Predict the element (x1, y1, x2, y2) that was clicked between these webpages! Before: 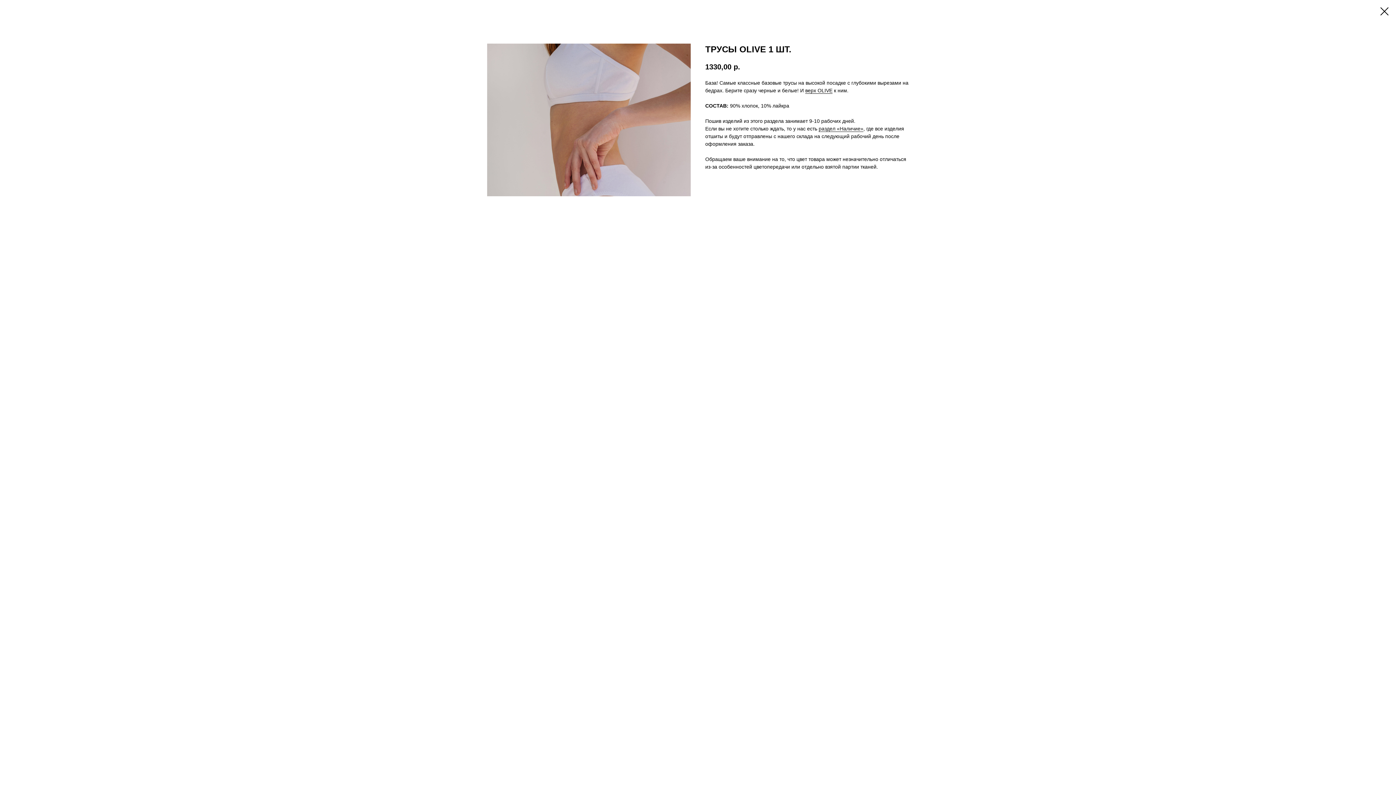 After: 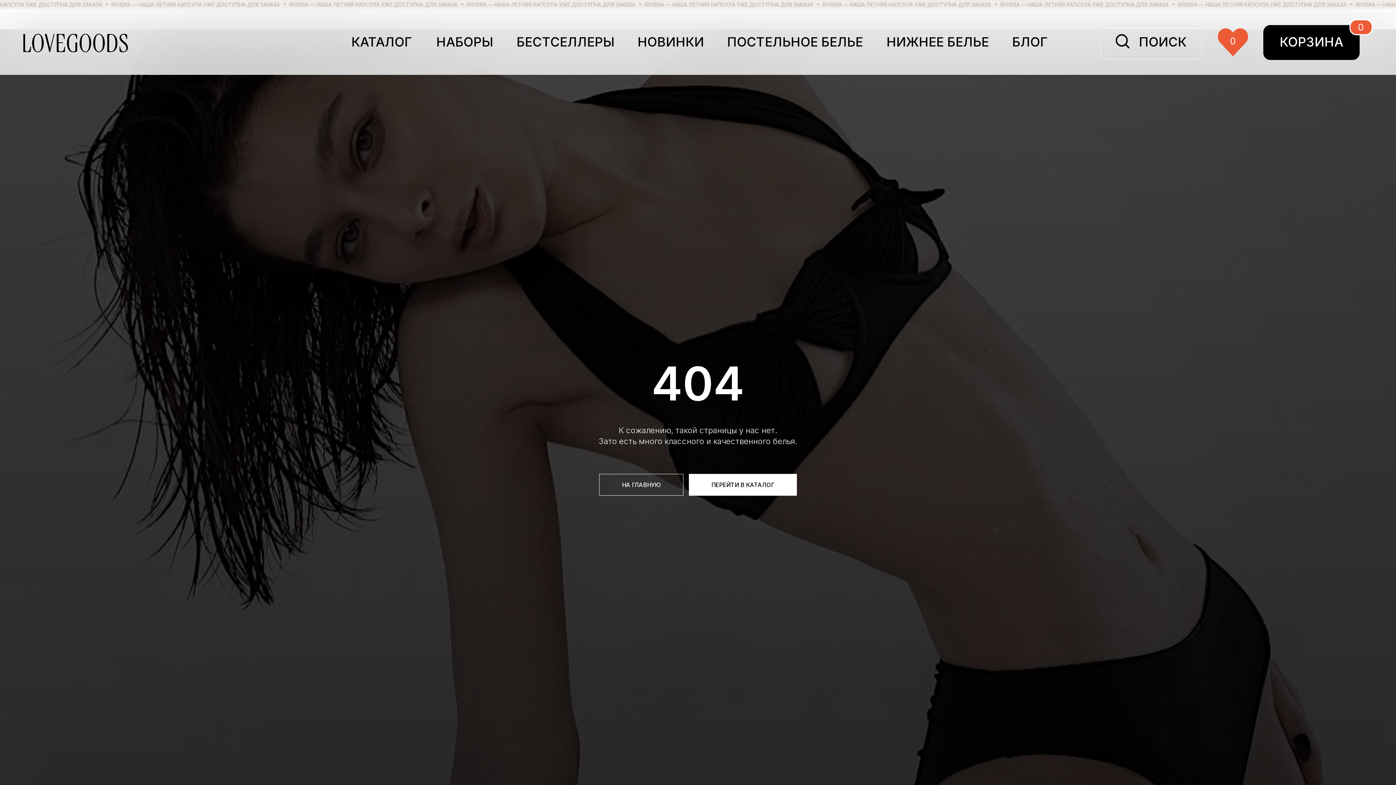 Action: label: раздел «Наличие» bbox: (818, 125, 863, 132)